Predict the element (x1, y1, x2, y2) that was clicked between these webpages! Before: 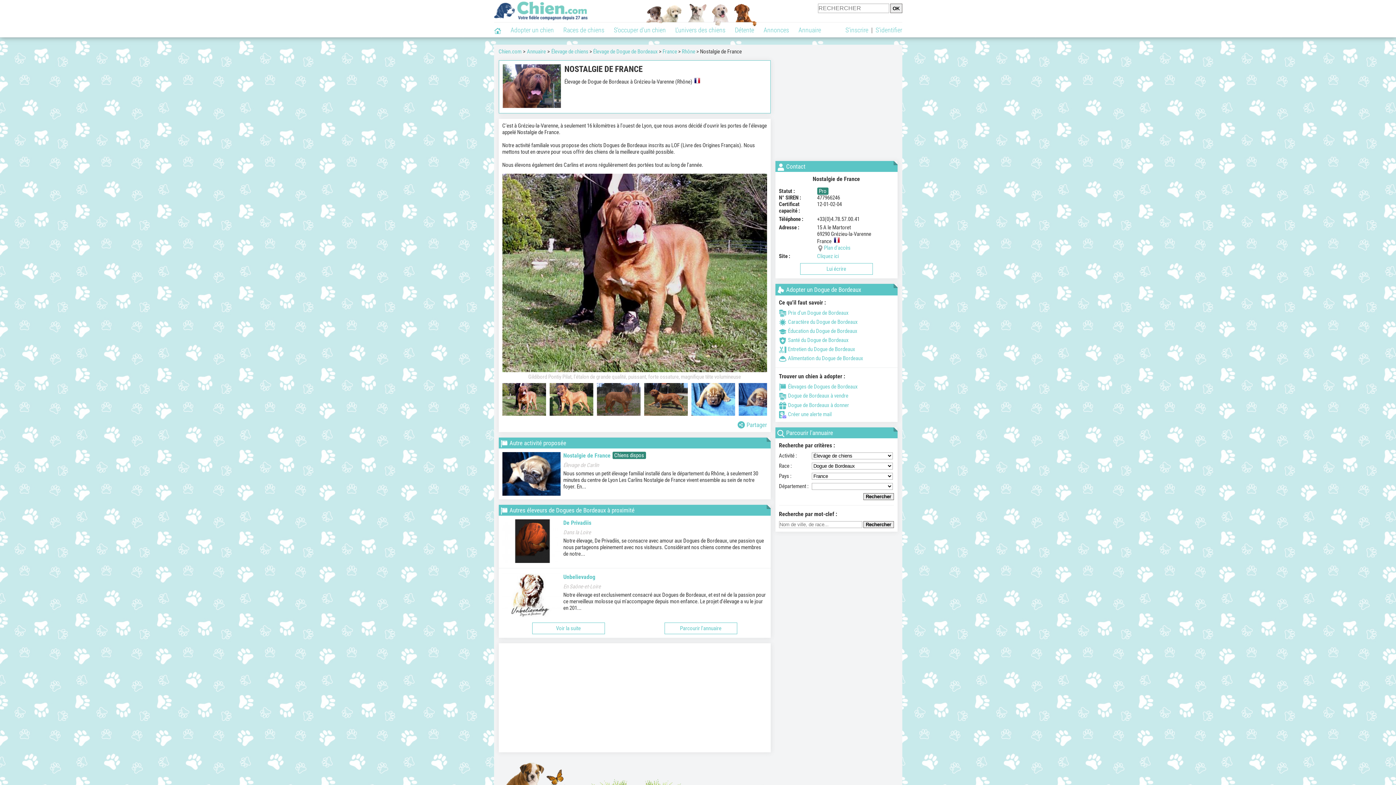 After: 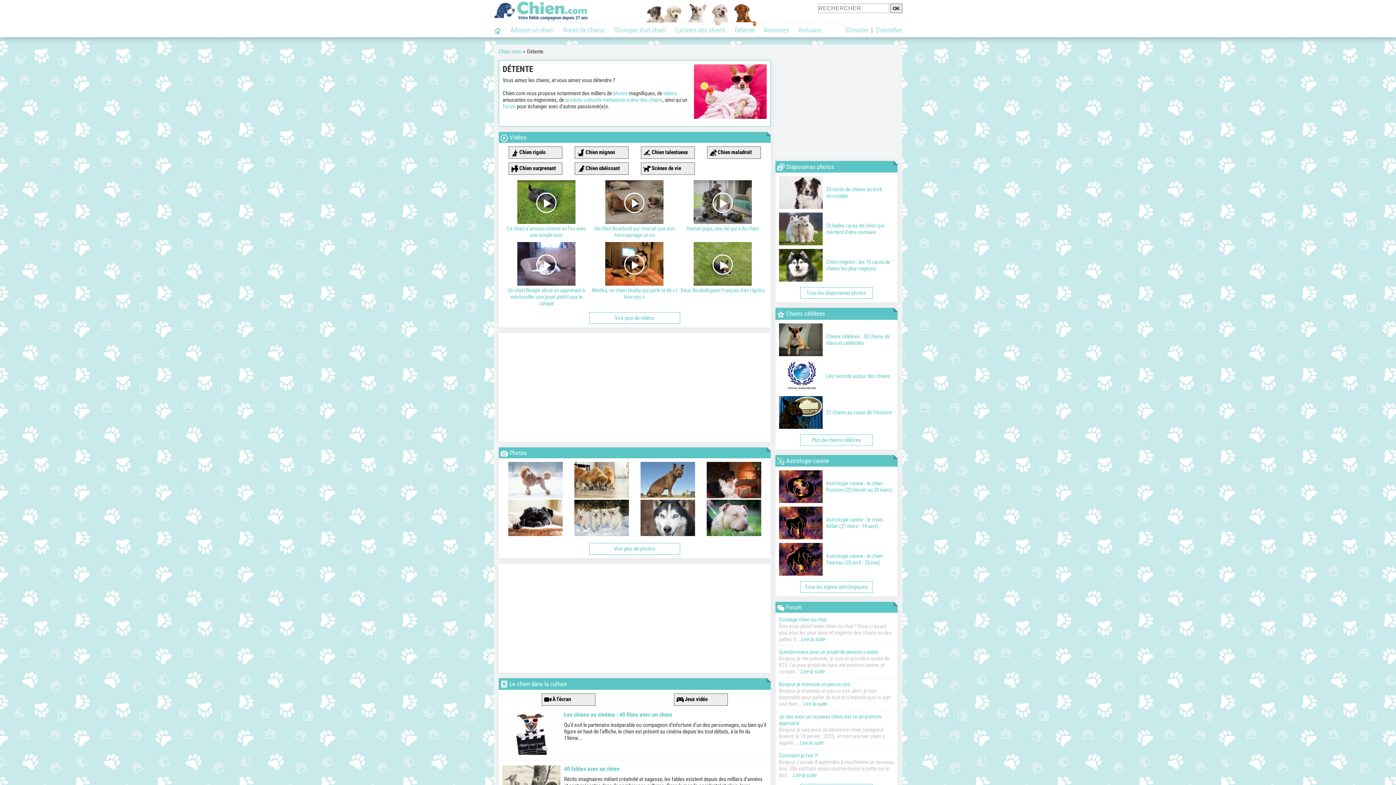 Action: label: Détente bbox: (730, 22, 759, 37)